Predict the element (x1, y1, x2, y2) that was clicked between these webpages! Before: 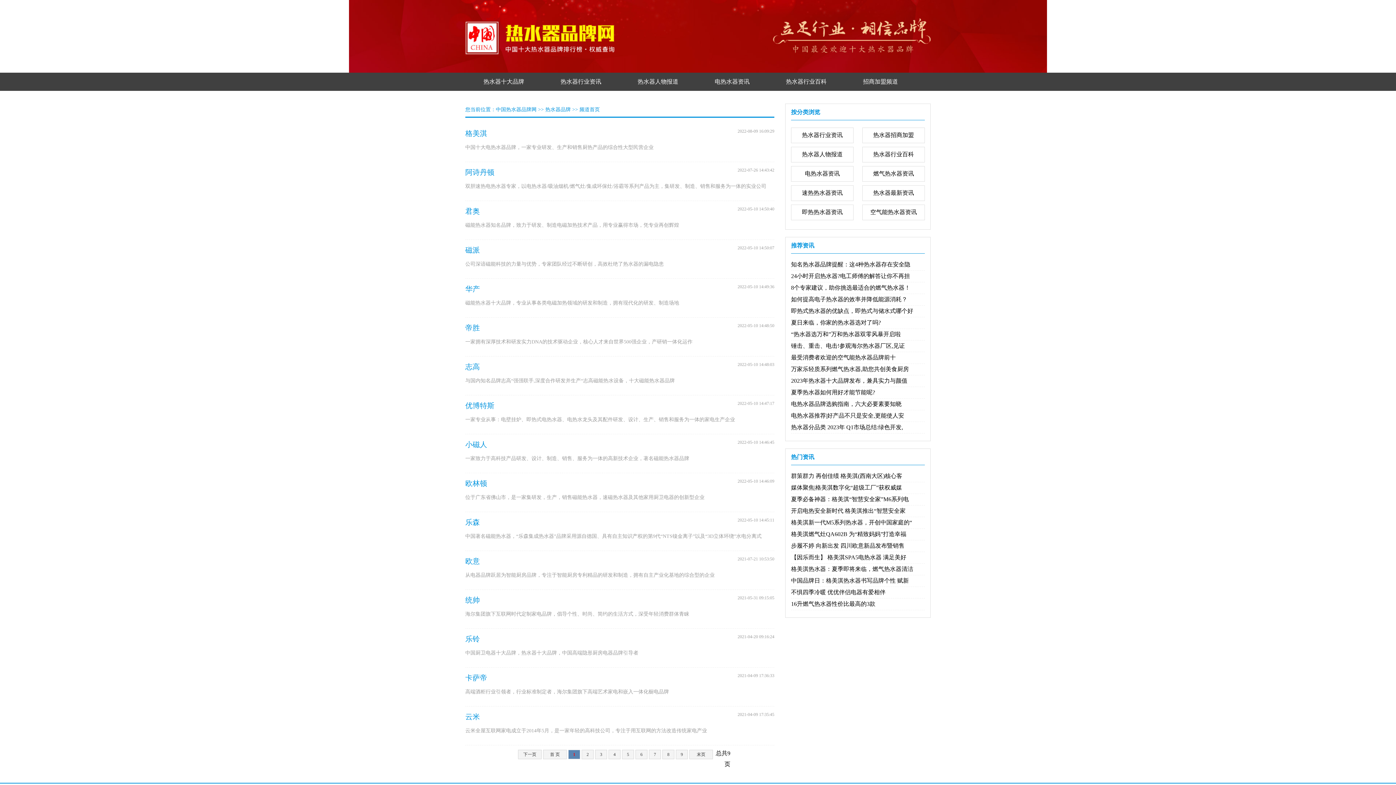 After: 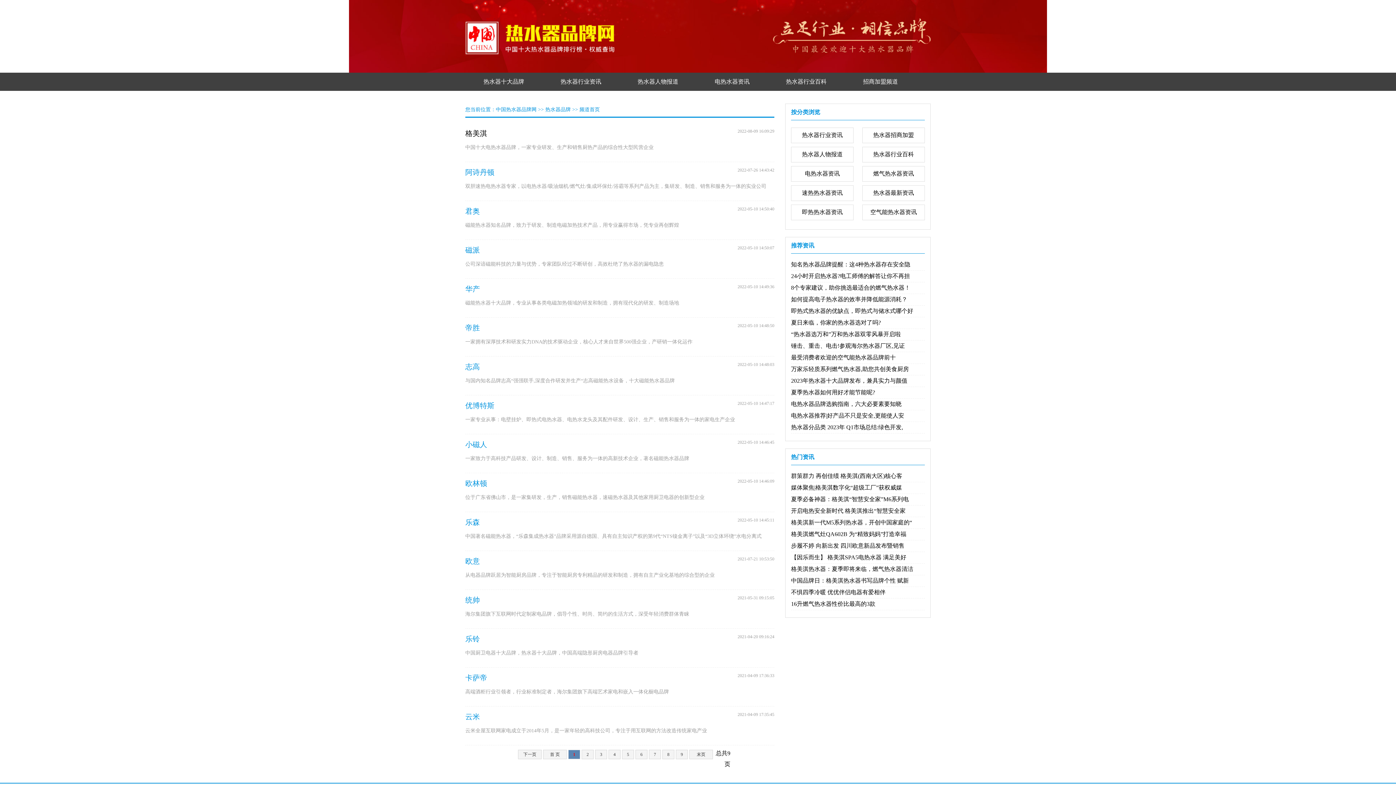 Action: bbox: (465, 129, 487, 137) label: 格美淇